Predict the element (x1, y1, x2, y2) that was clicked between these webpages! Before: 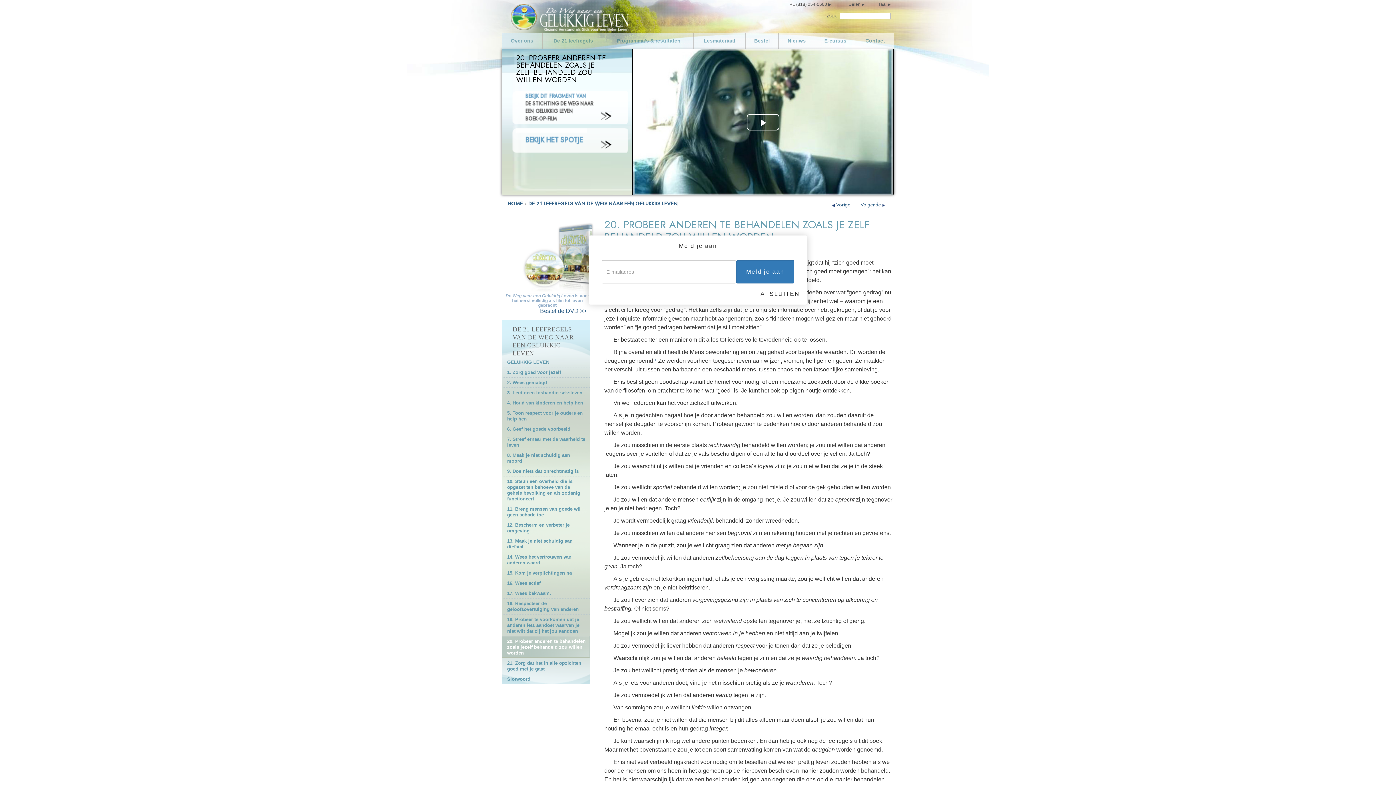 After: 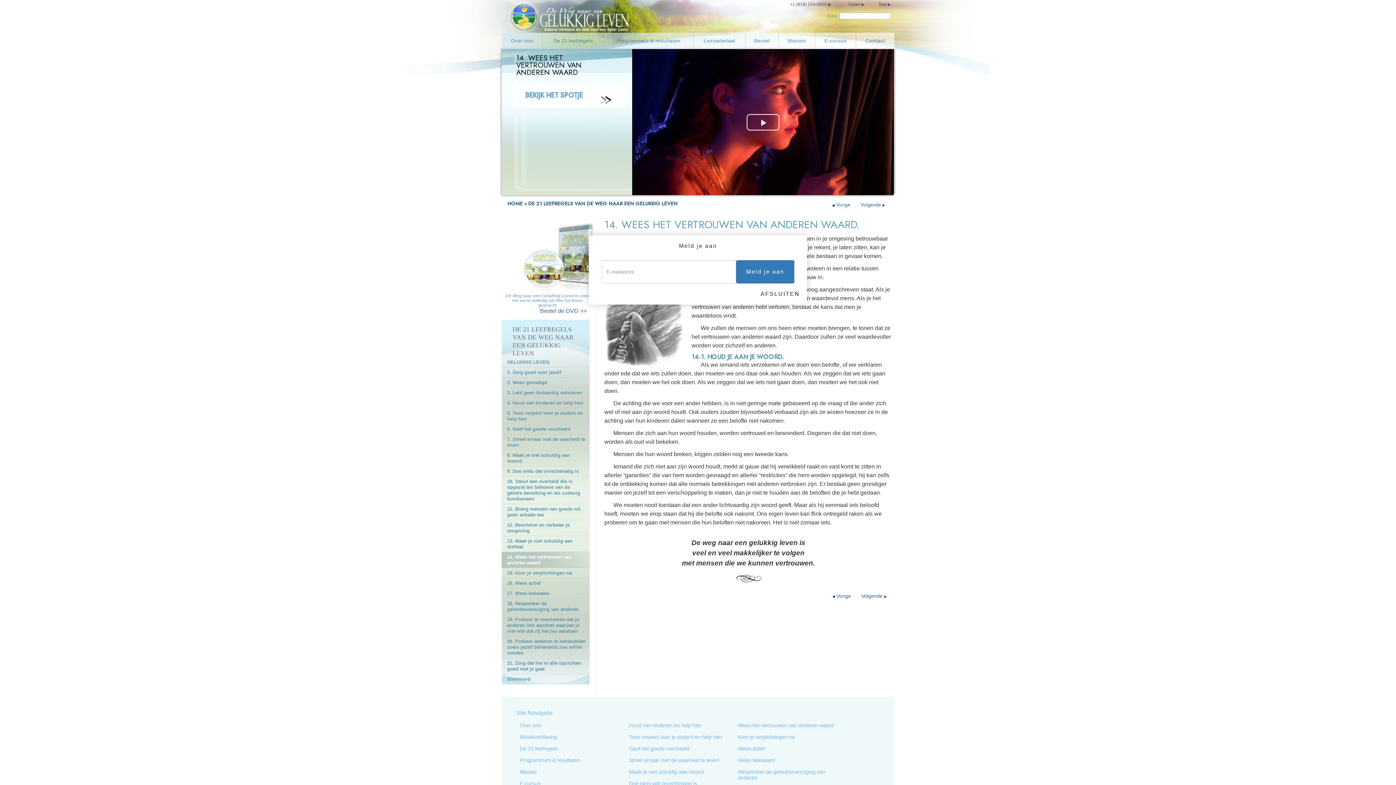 Action: label: 14. Wees het vertrouwen van anderen waard bbox: (501, 552, 589, 568)